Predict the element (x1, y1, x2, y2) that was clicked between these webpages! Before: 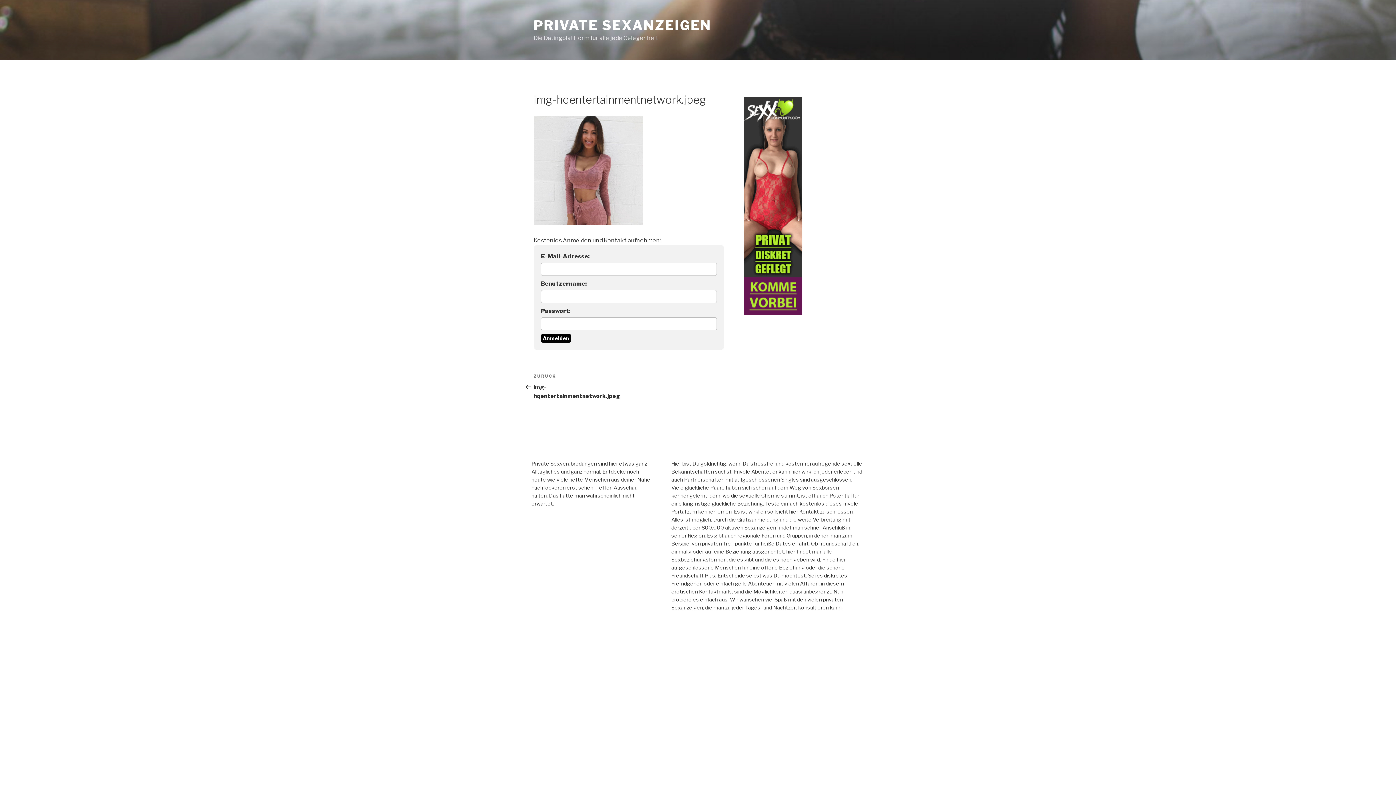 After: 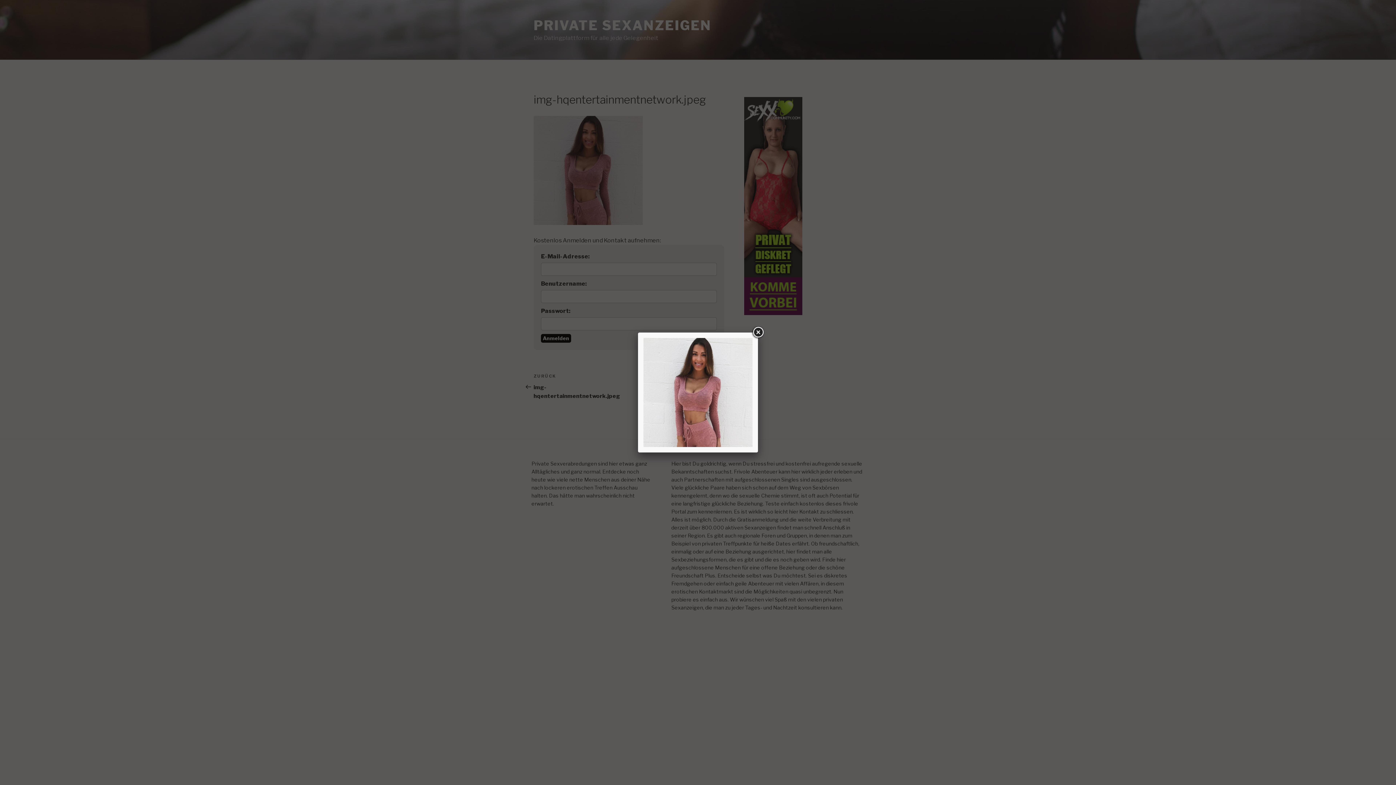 Action: bbox: (533, 219, 642, 226)